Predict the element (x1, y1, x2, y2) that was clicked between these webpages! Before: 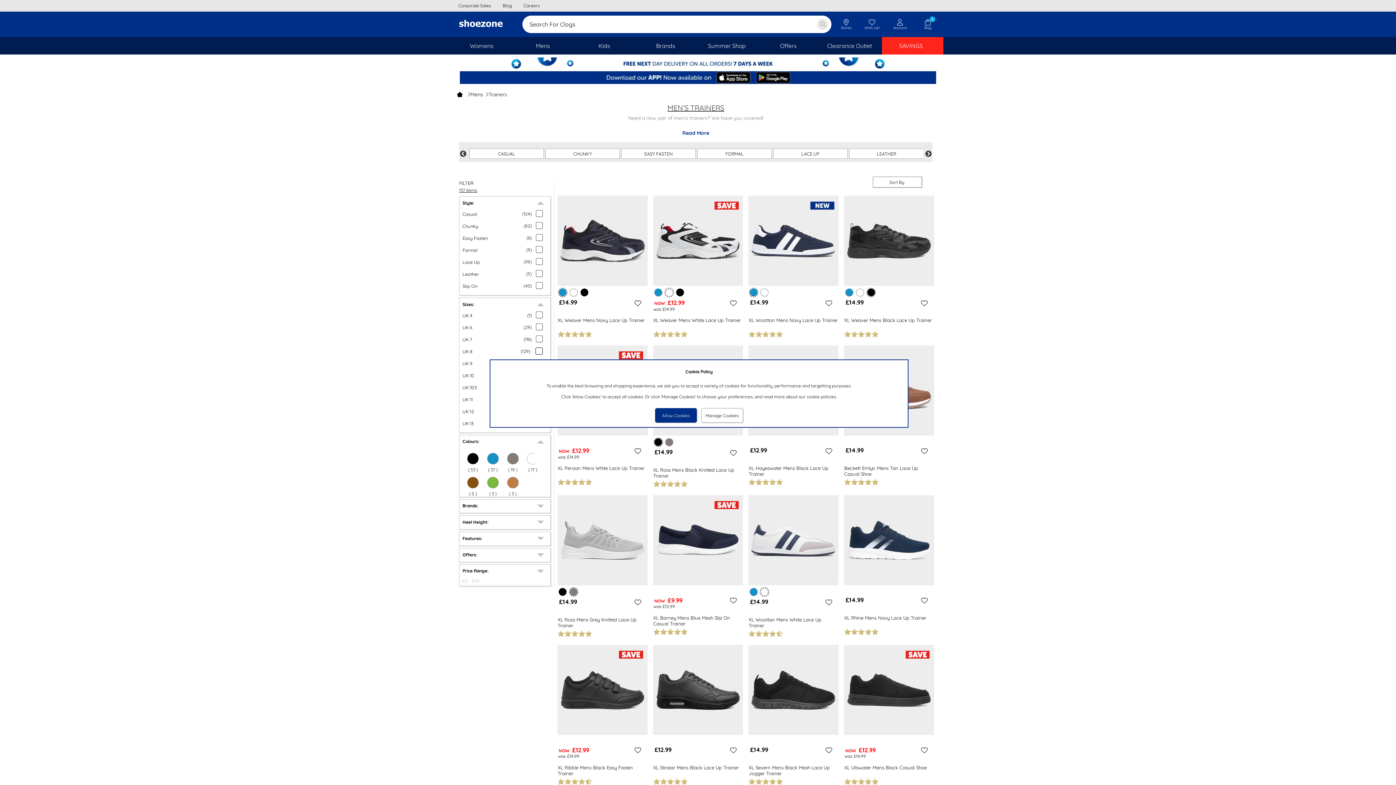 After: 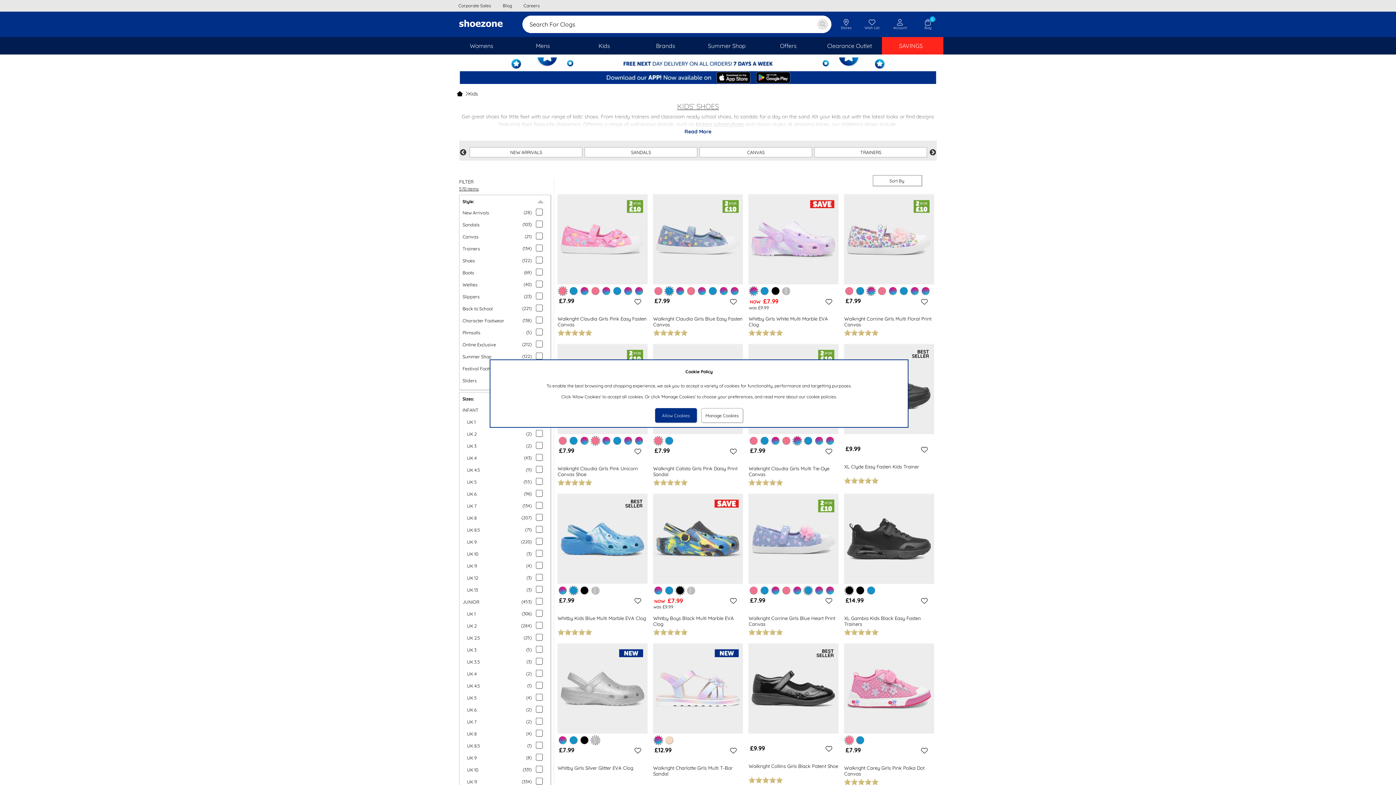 Action: bbox: (575, 42, 636, 49) label: Kids